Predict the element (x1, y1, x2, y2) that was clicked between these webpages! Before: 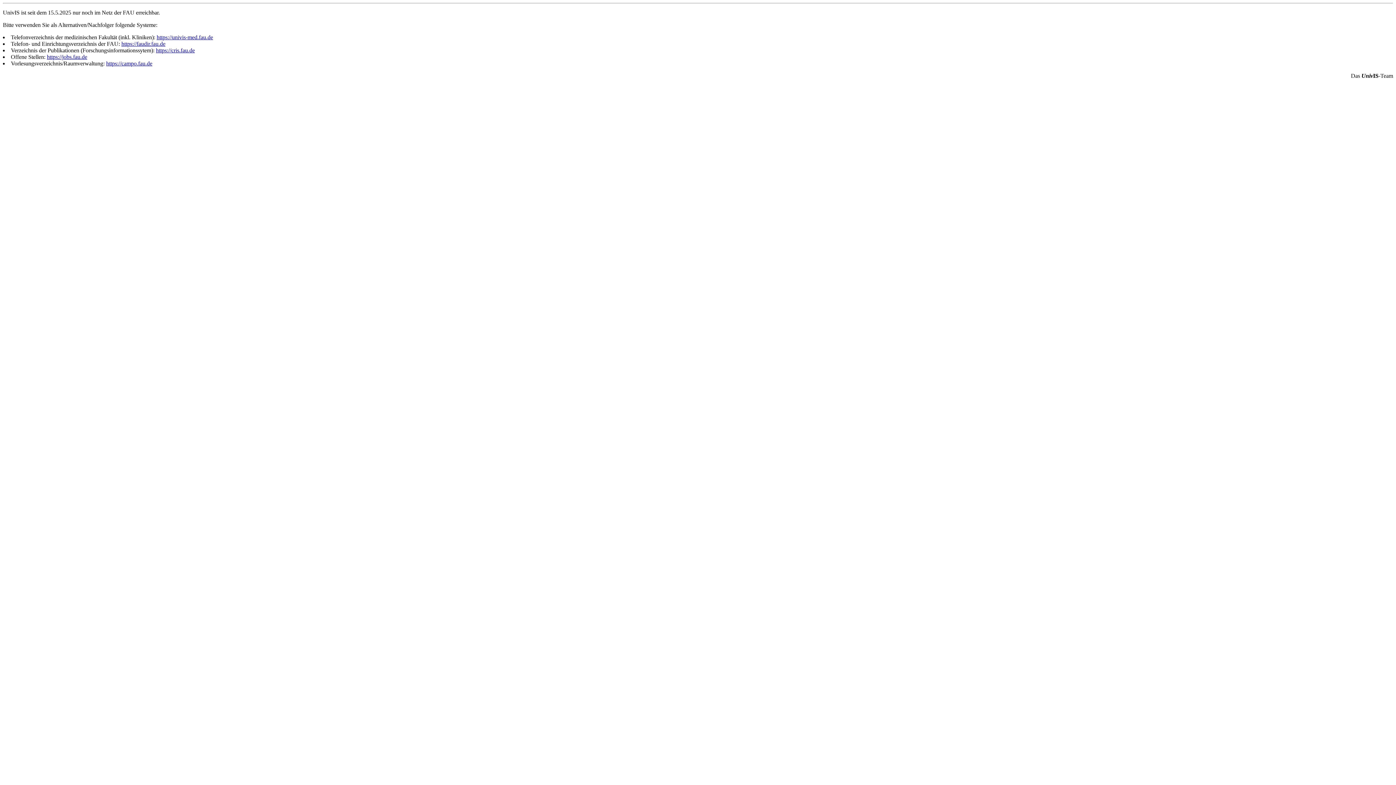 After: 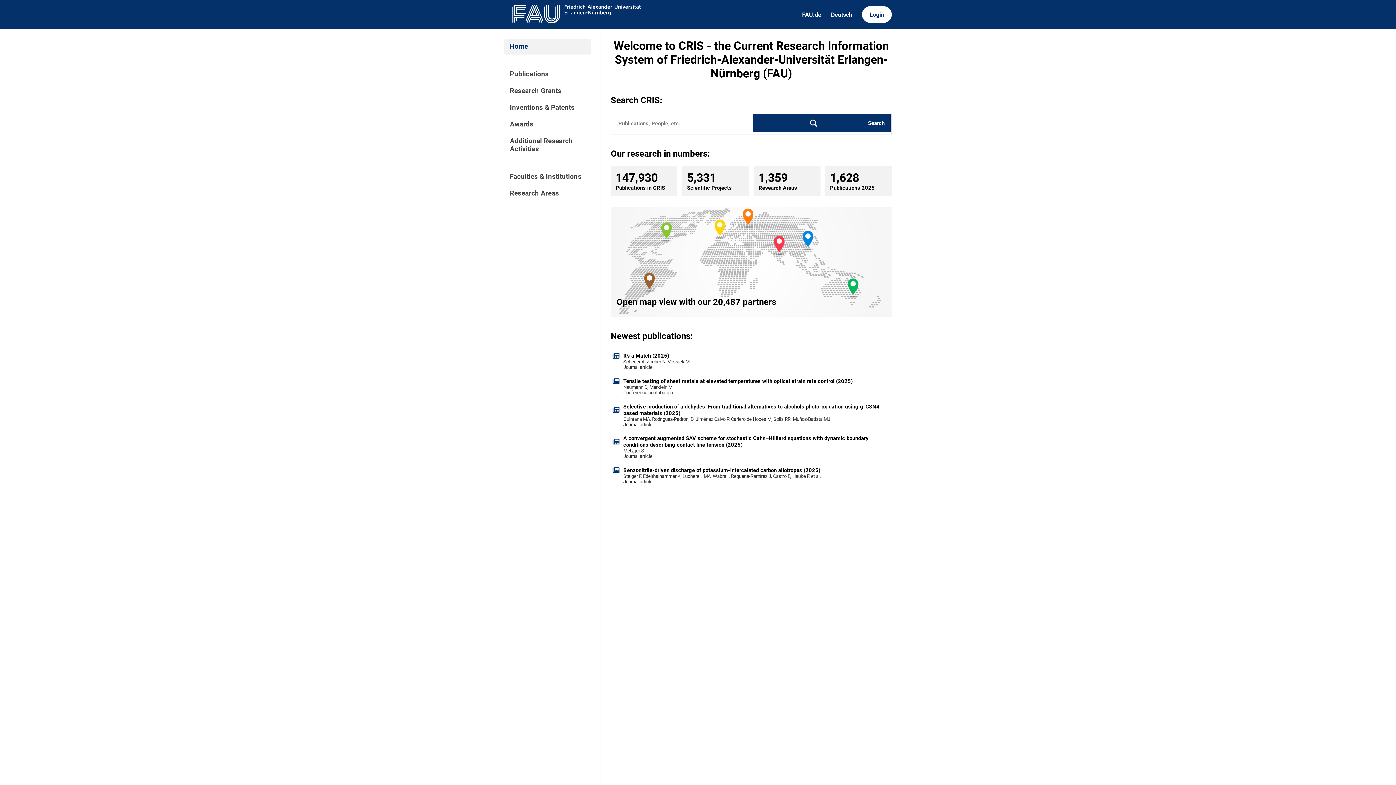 Action: bbox: (156, 47, 194, 53) label: https://cris.fau.de